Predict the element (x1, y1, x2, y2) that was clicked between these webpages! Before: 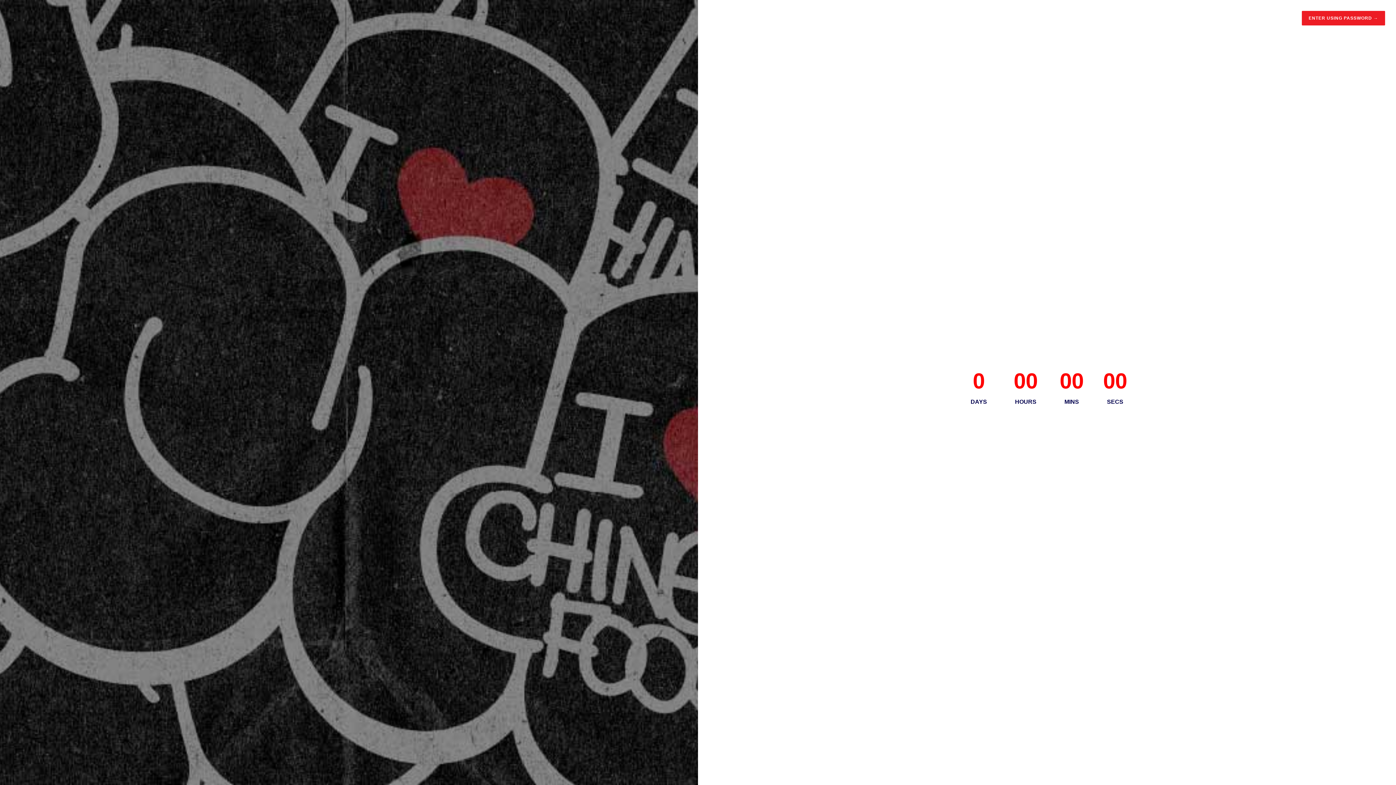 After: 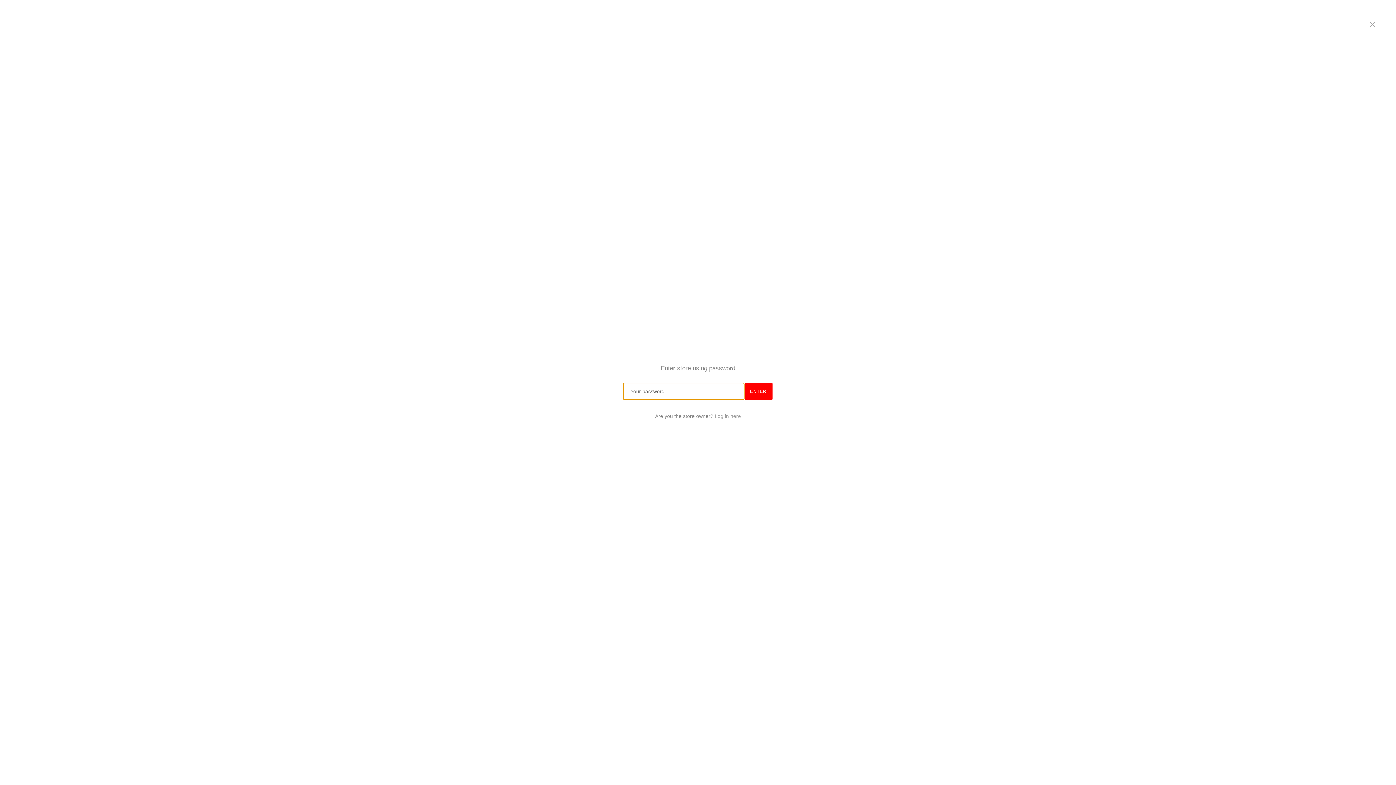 Action: label: ENTER USING PASSWORD → bbox: (1302, 10, 1385, 25)